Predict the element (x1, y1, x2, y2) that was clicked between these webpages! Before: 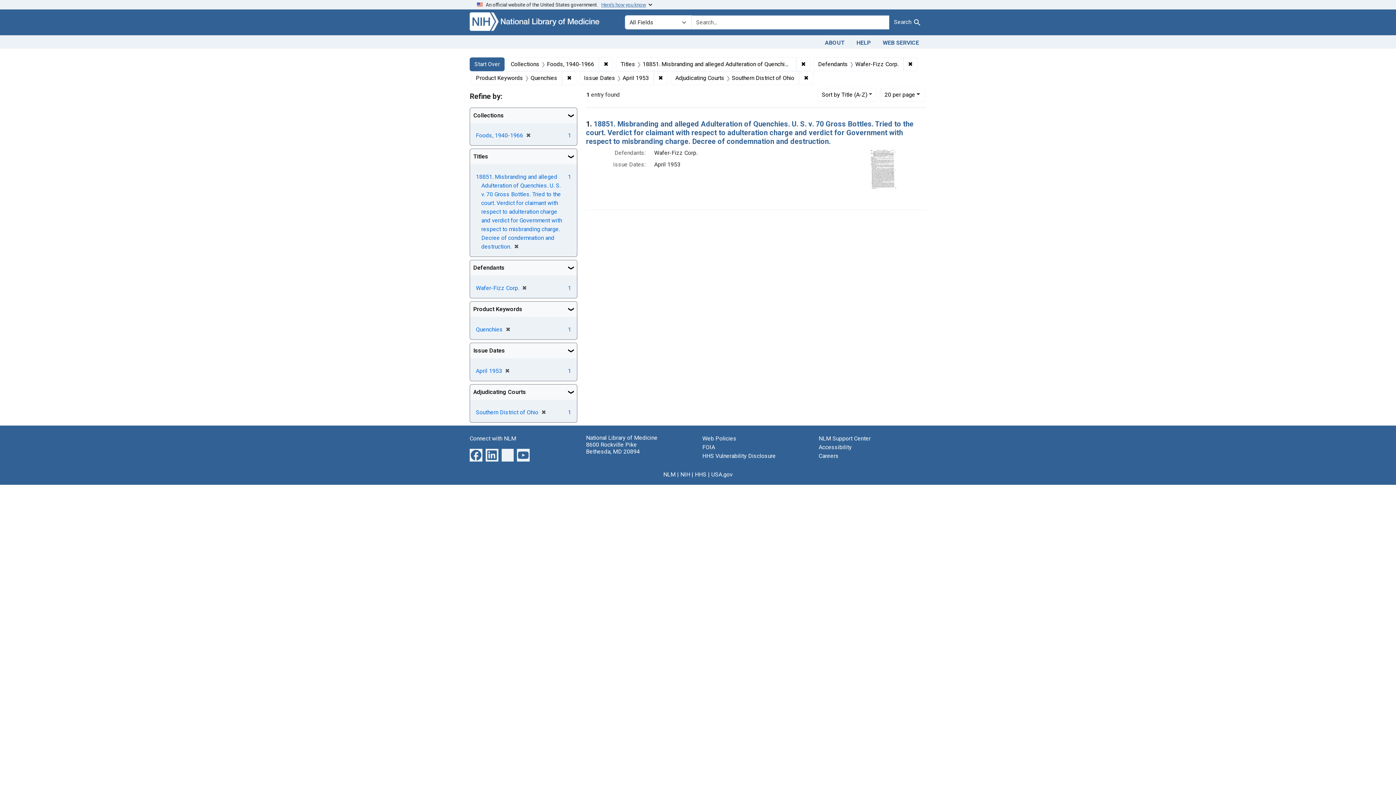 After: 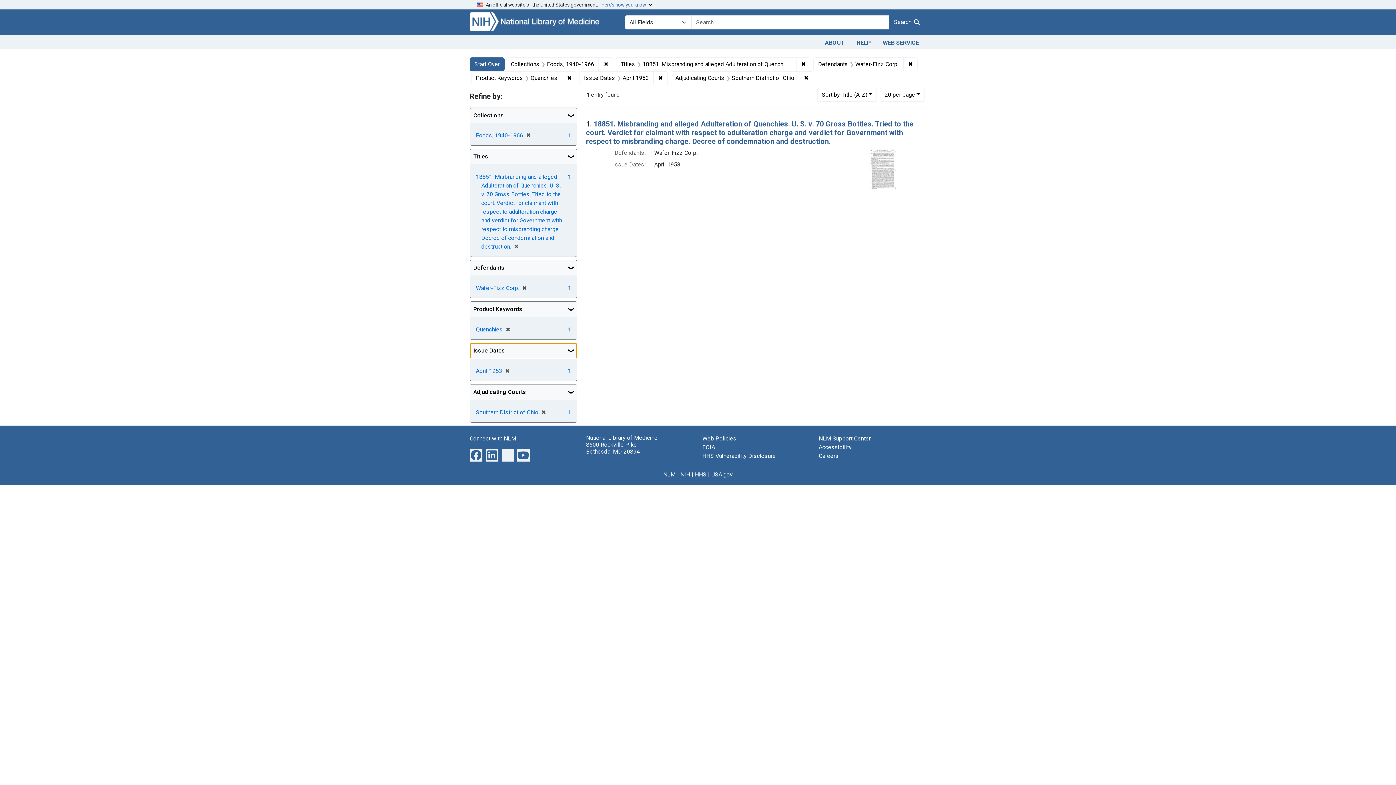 Action: bbox: (470, 343, 577, 358) label: Issue Dates